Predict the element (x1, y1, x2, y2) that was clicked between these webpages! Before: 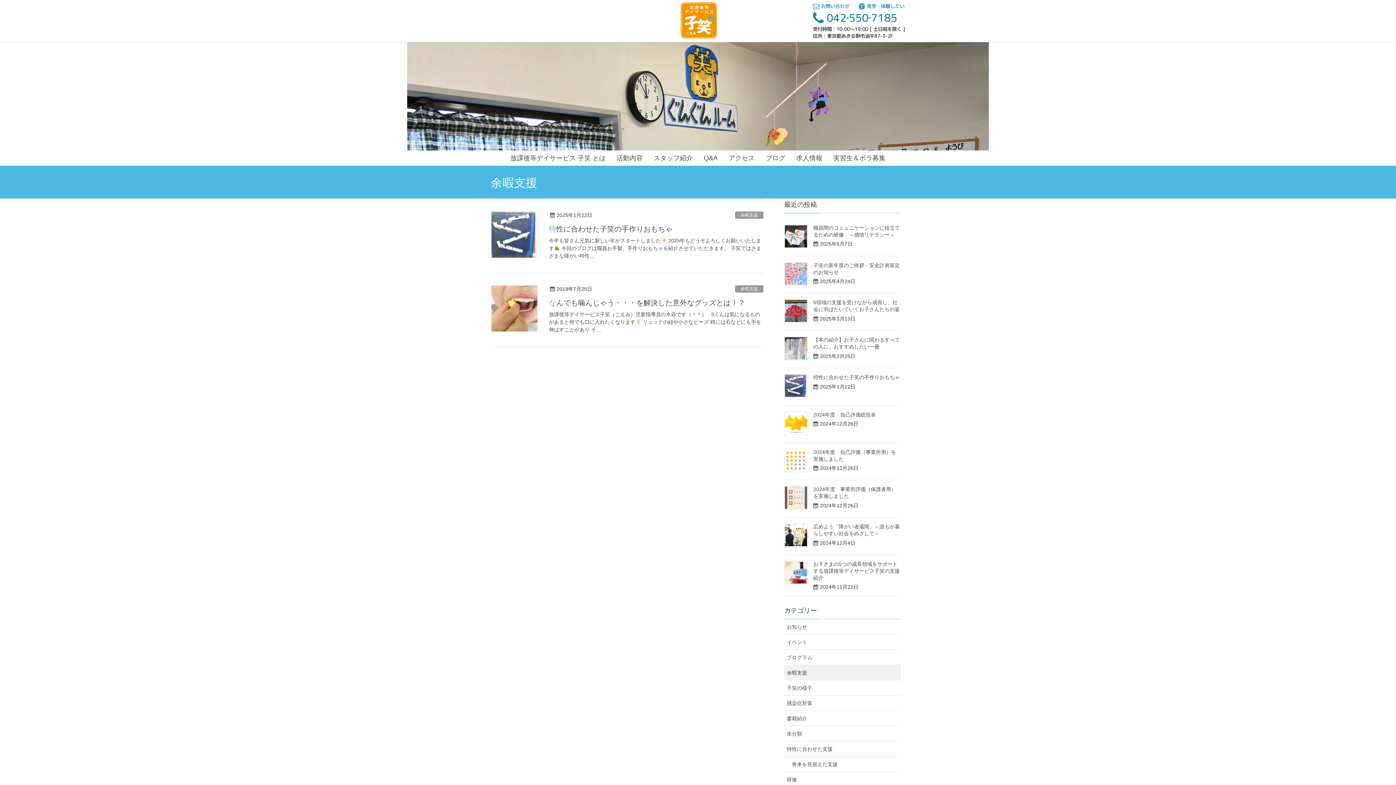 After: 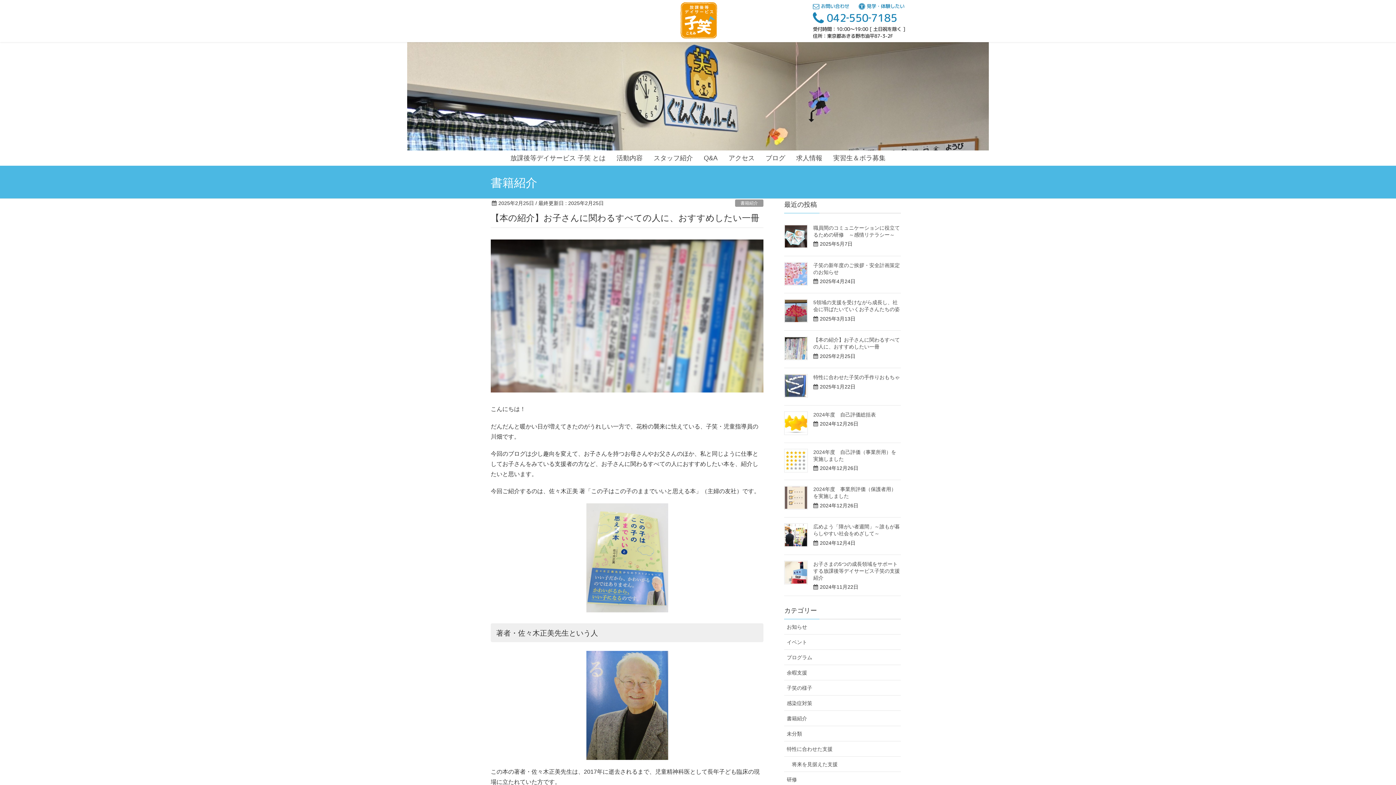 Action: bbox: (784, 336, 808, 360)